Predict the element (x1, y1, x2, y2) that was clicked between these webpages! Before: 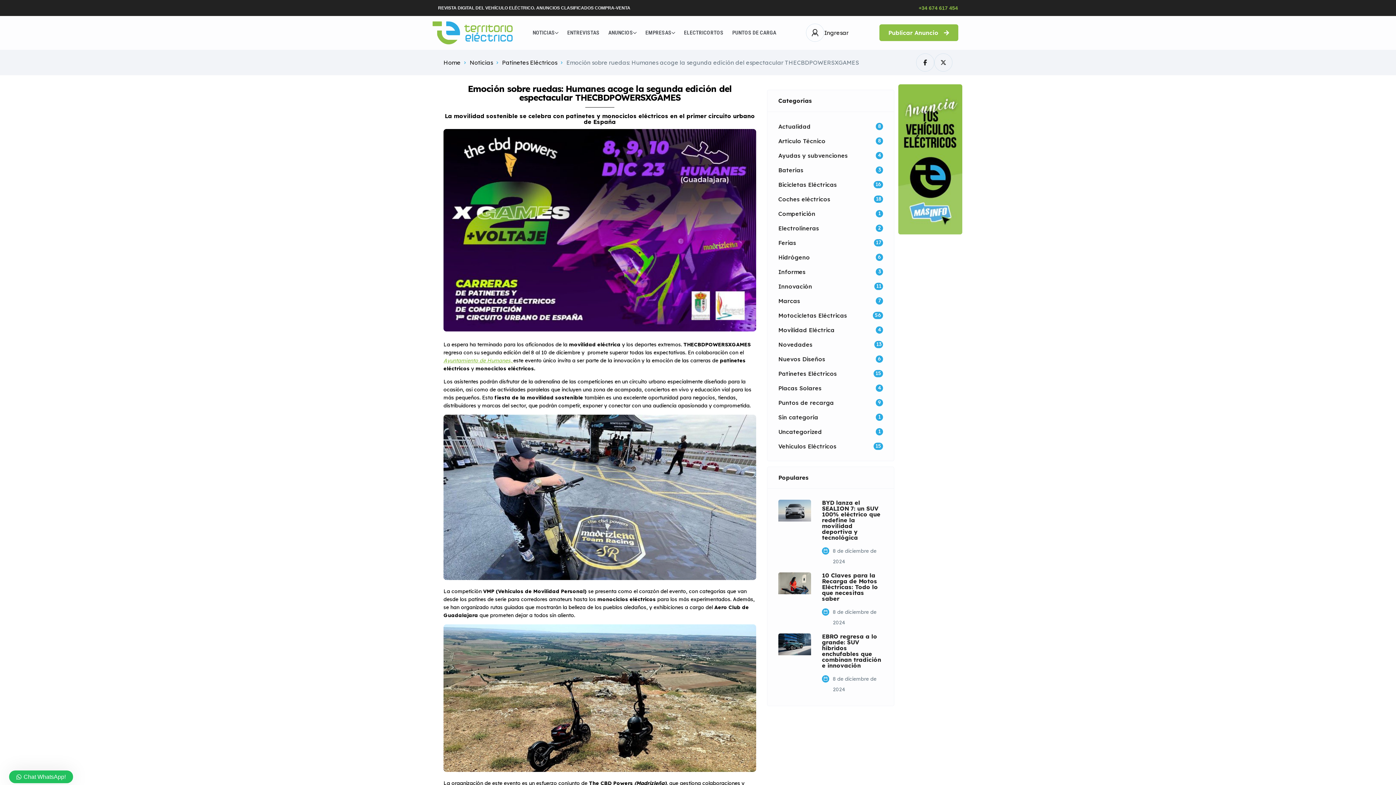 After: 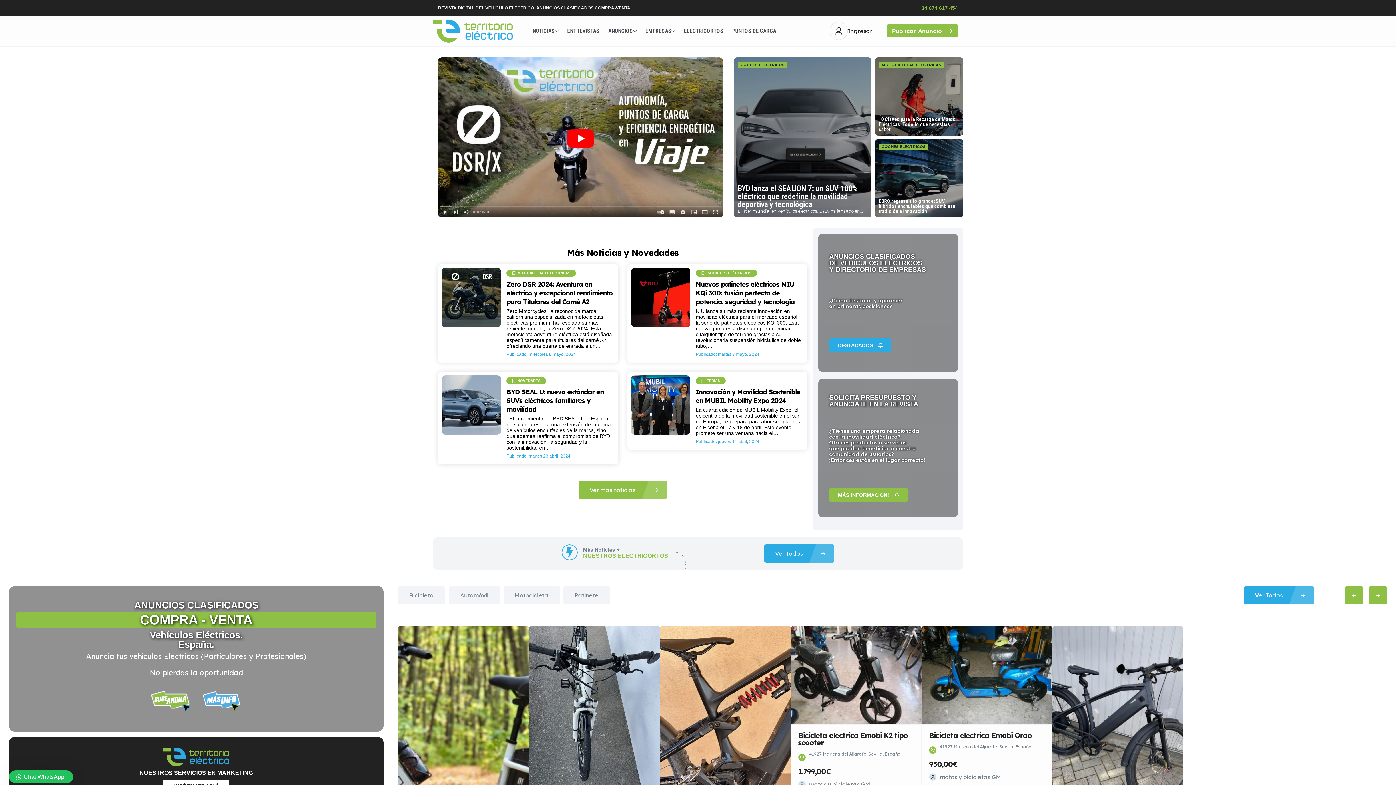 Action: label: Home bbox: (443, 57, 460, 67)